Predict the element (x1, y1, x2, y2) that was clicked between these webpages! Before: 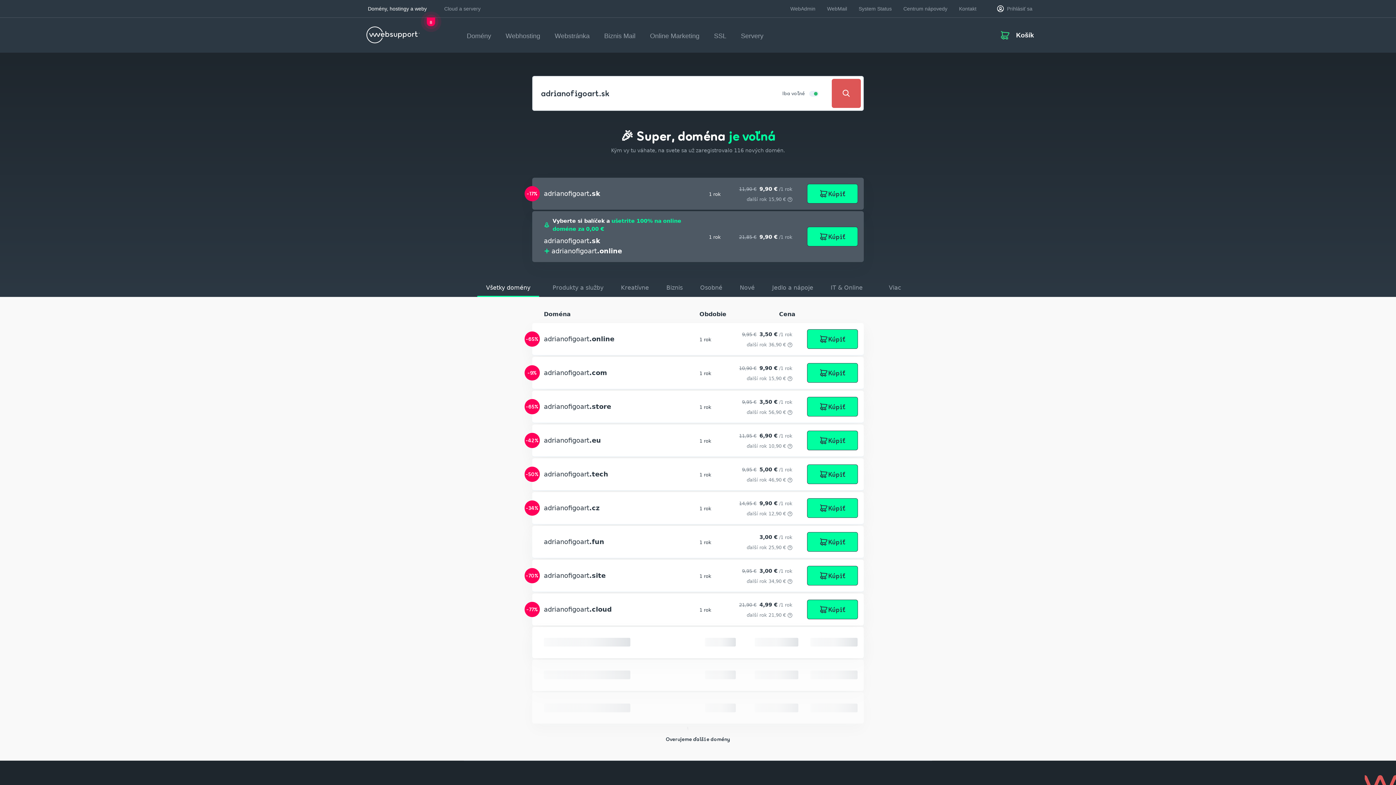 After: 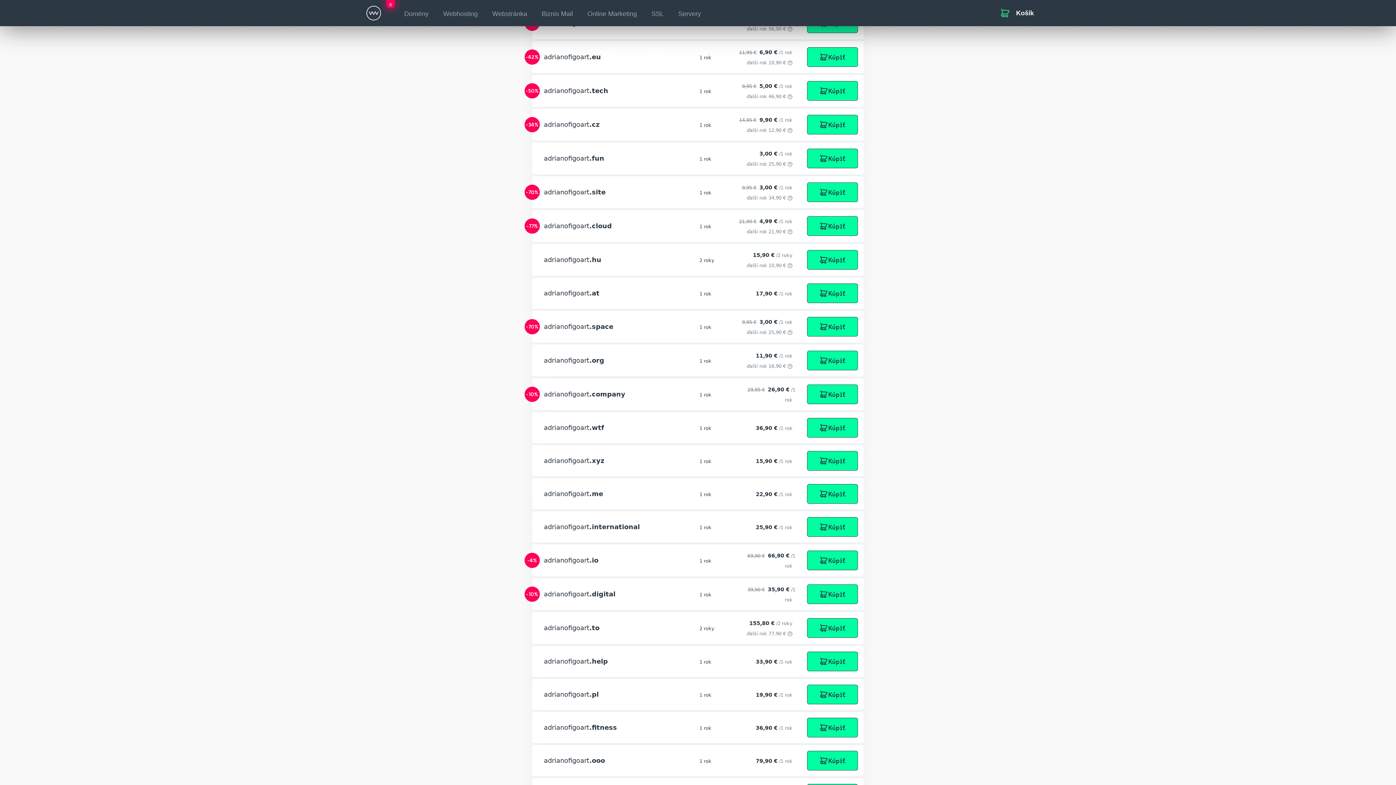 Action: label: Slovakia - Slovak bbox: (360, 522, 462, 538)